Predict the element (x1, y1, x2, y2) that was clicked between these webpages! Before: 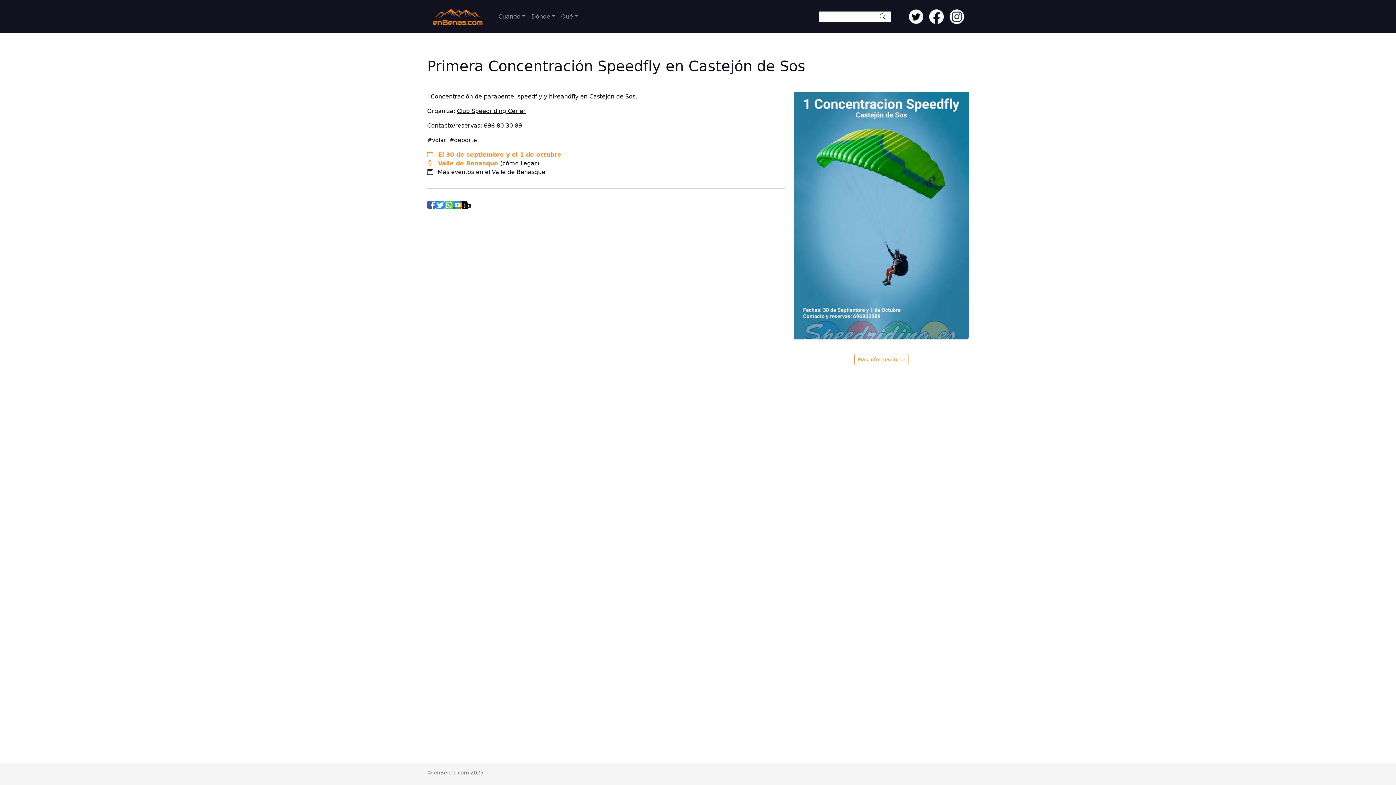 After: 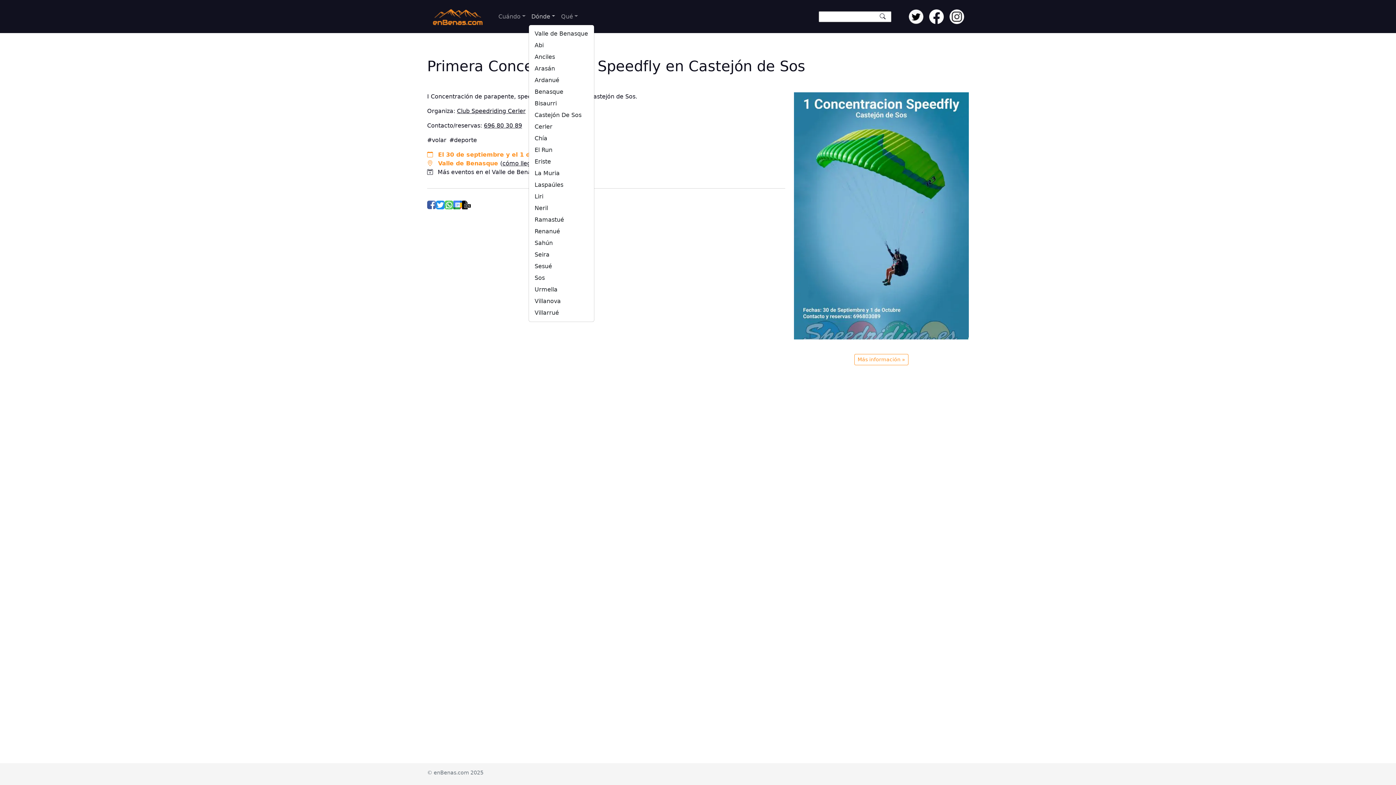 Action: label: Dónde bbox: (528, 9, 558, 23)